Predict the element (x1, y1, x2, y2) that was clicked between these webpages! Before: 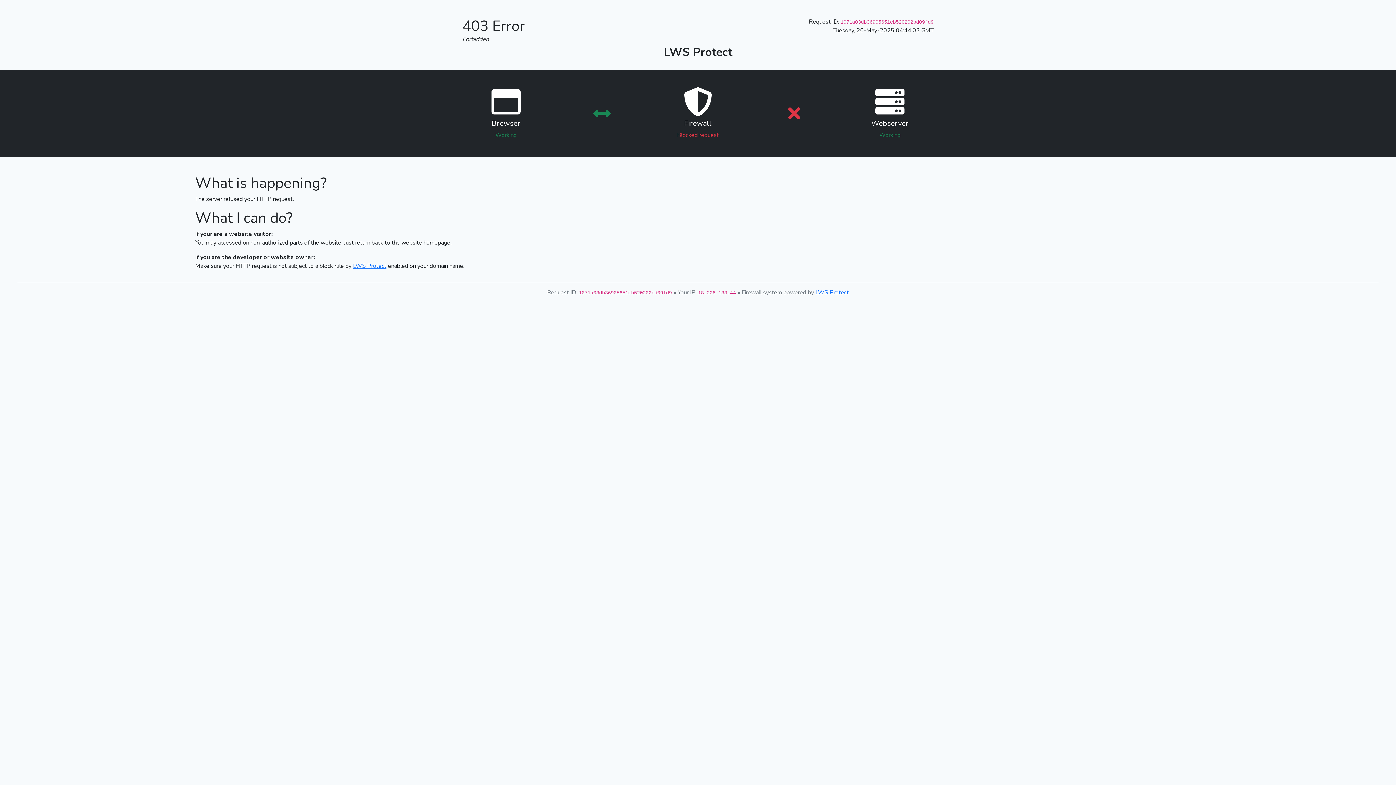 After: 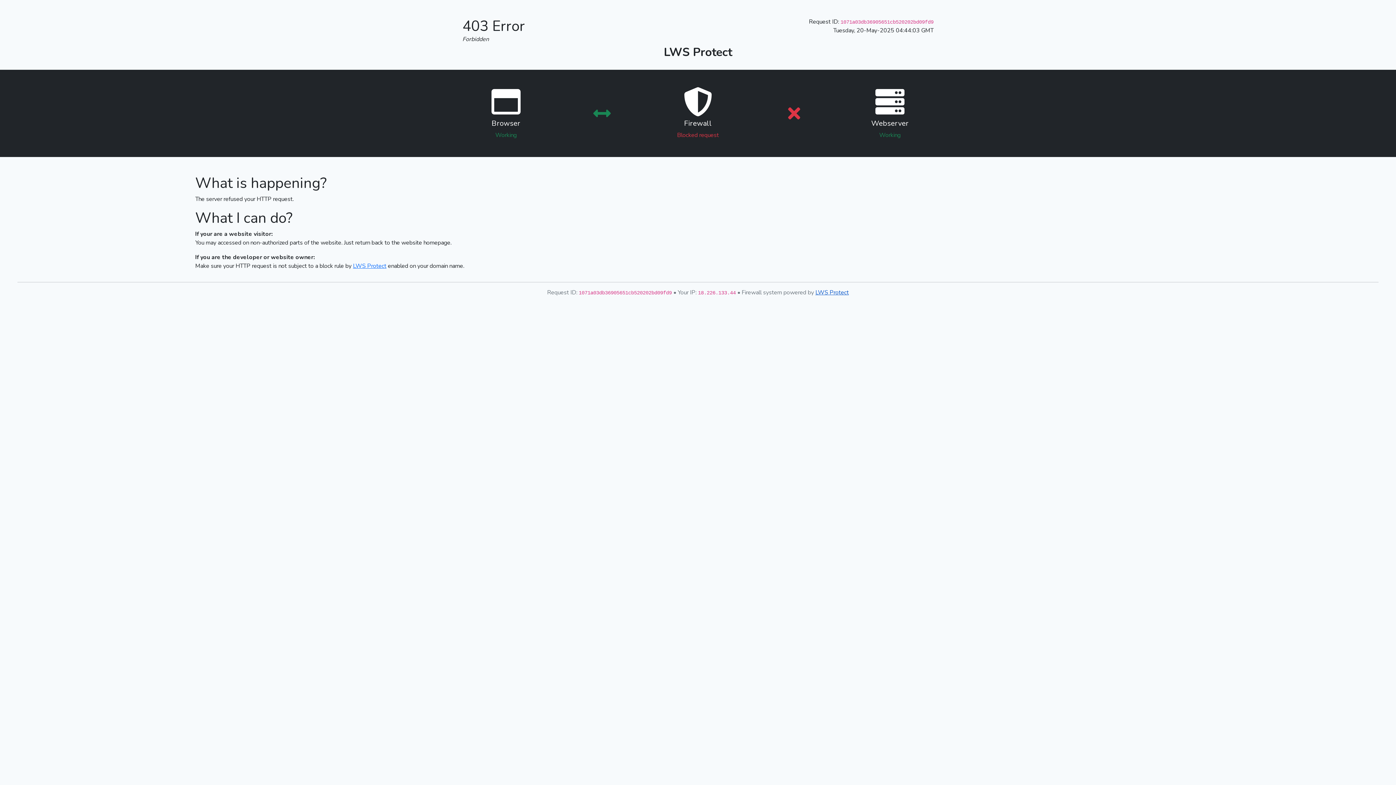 Action: label: LWS Protect bbox: (815, 288, 849, 296)